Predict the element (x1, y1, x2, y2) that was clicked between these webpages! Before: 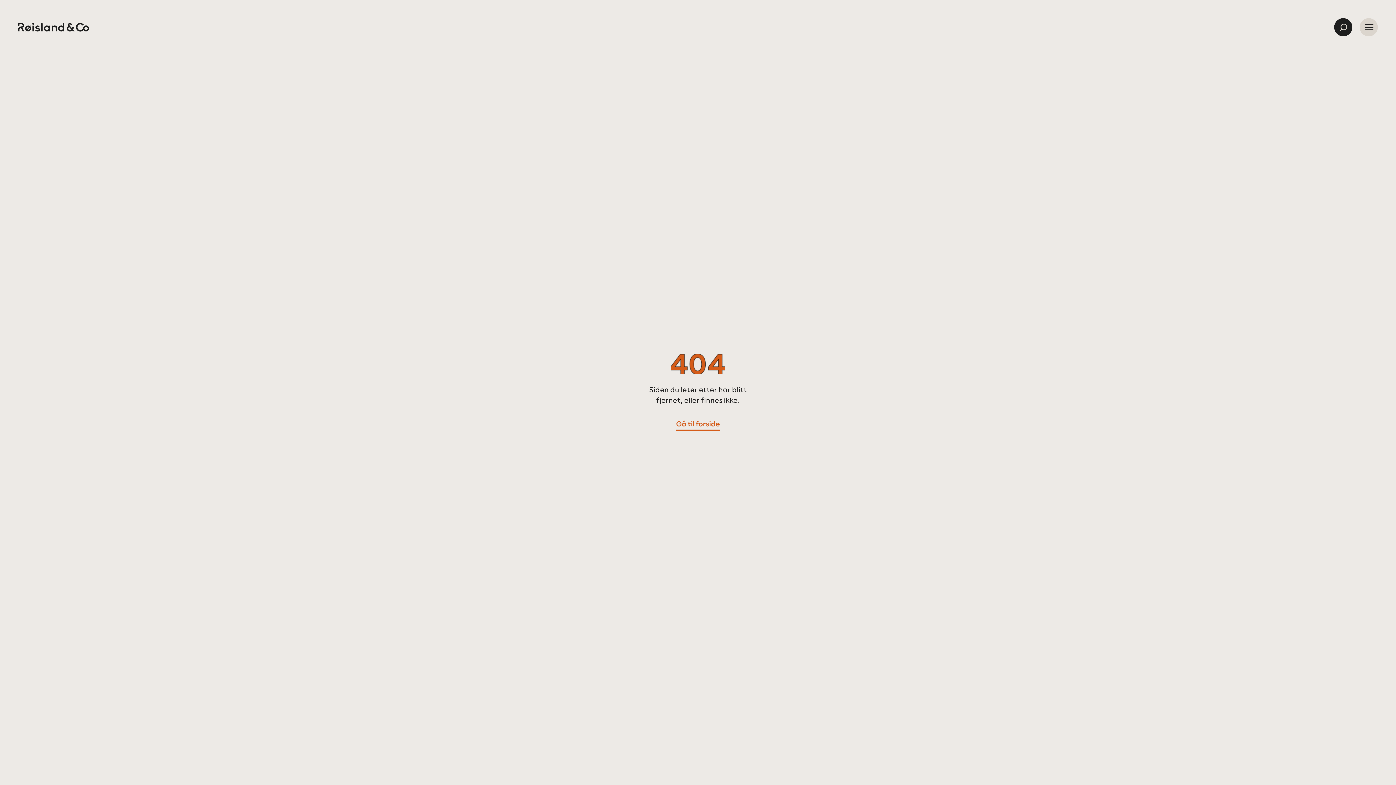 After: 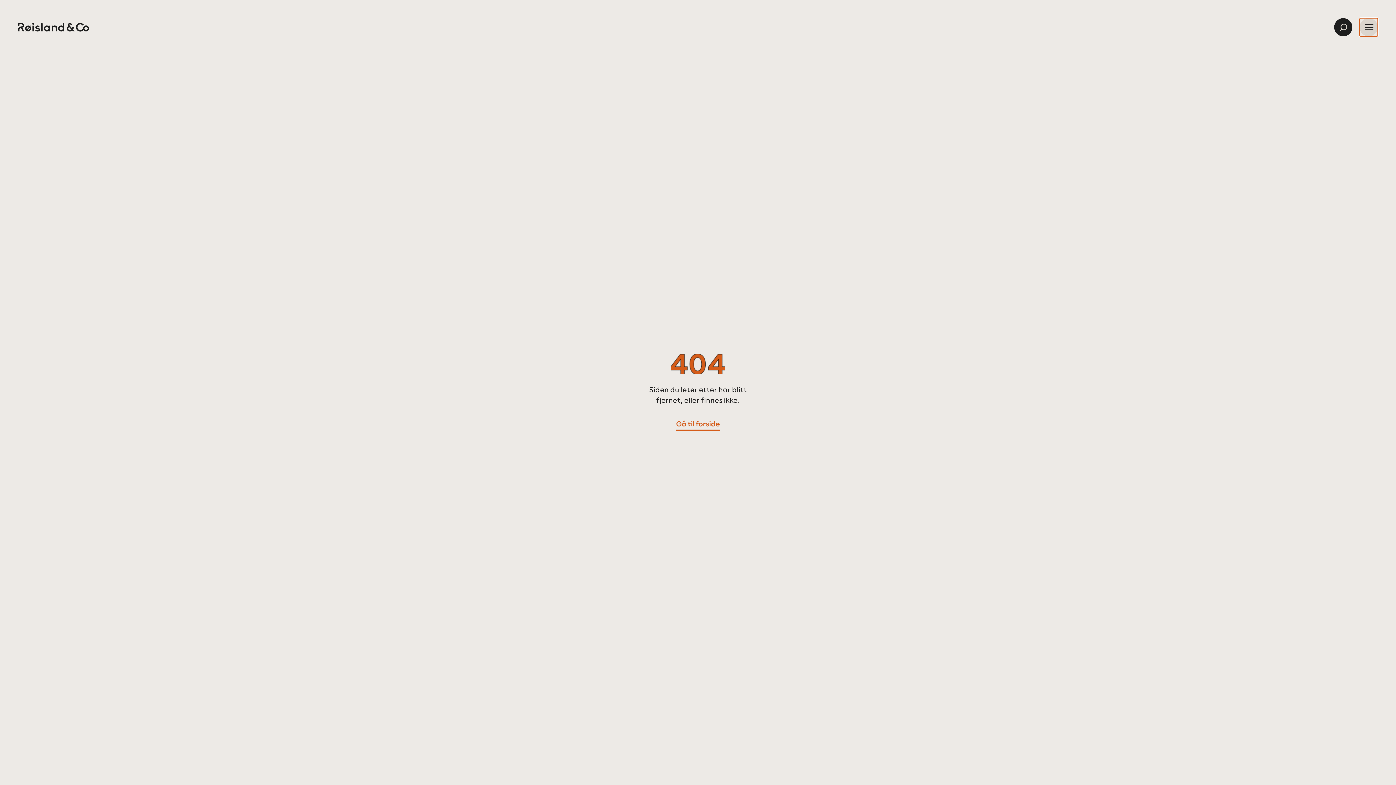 Action: bbox: (1360, 18, 1378, 36)